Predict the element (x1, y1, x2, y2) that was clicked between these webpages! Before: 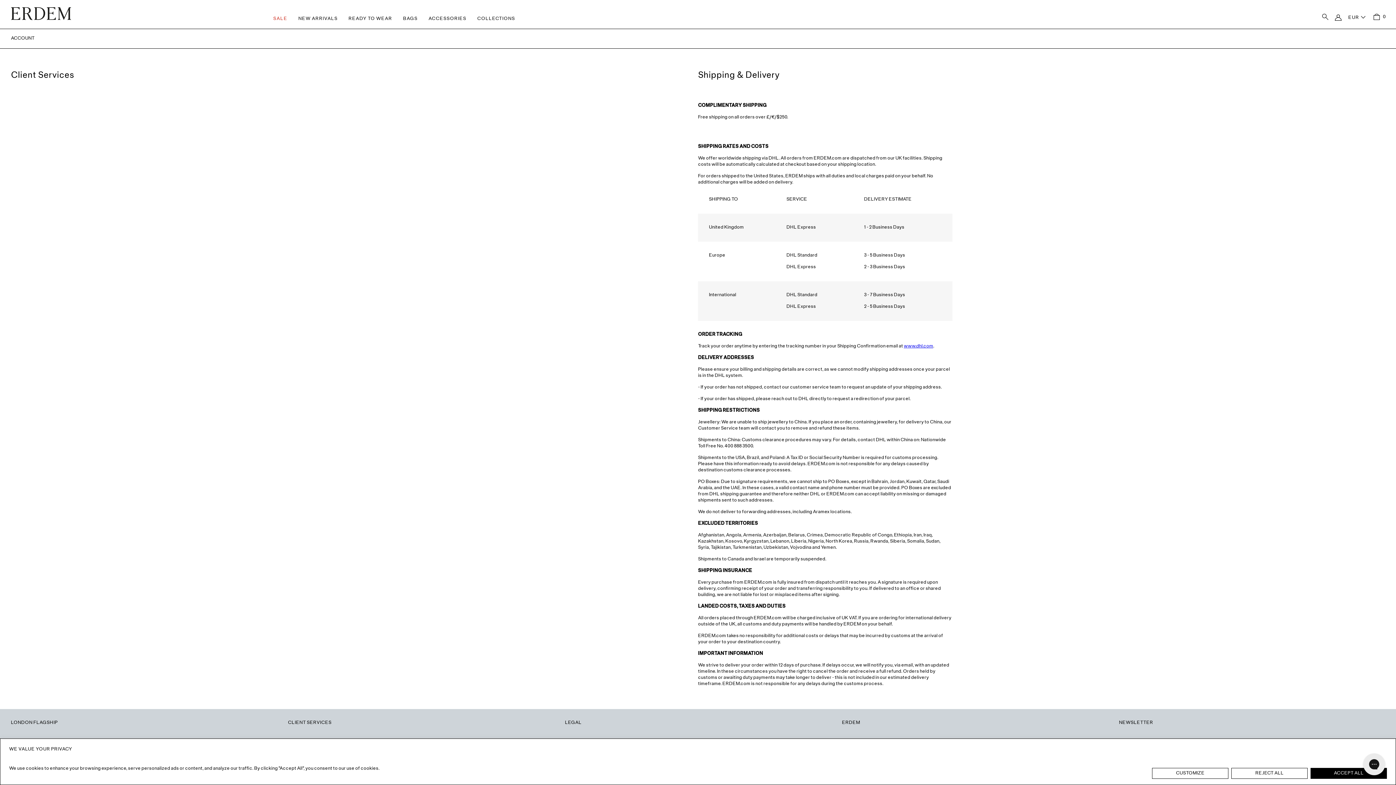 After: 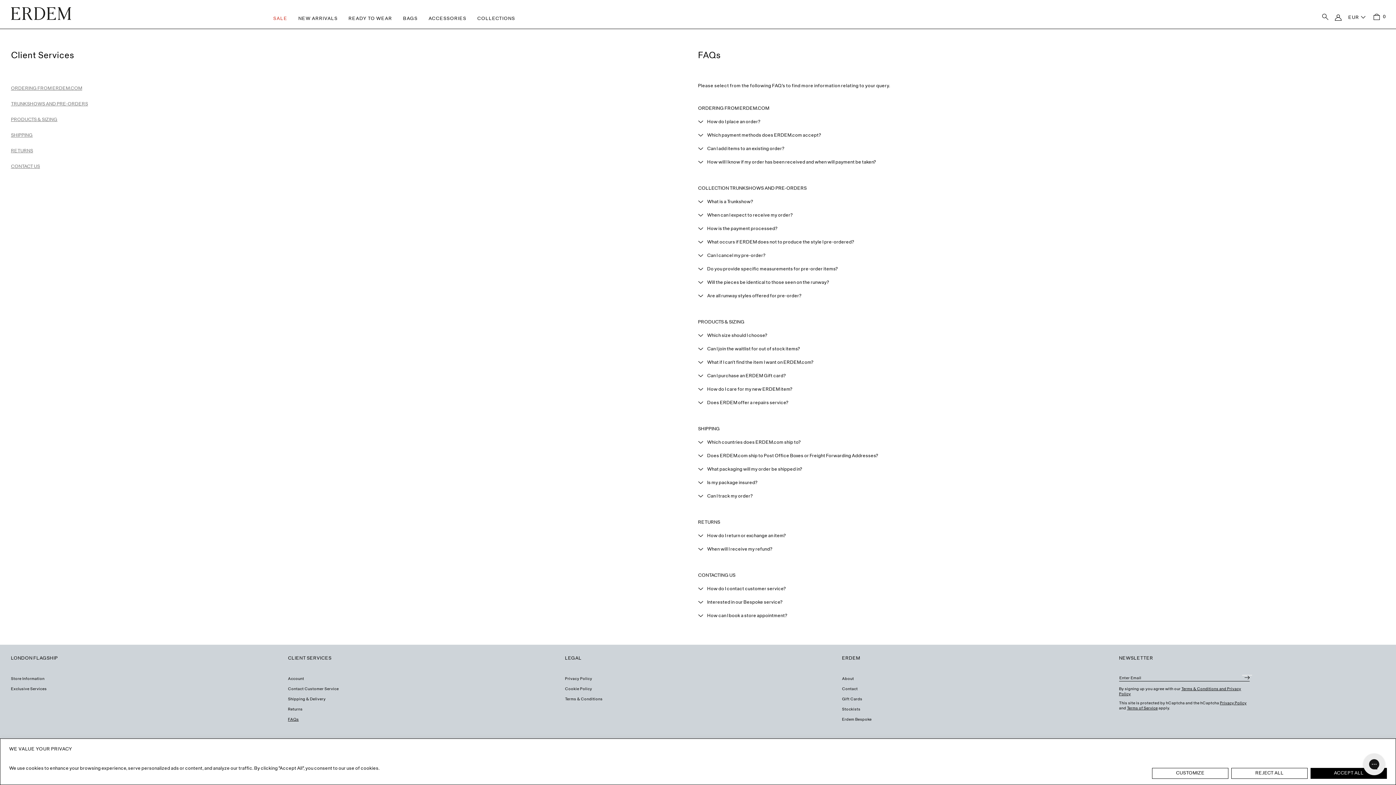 Action: label: FAQs bbox: (288, 779, 298, 788)